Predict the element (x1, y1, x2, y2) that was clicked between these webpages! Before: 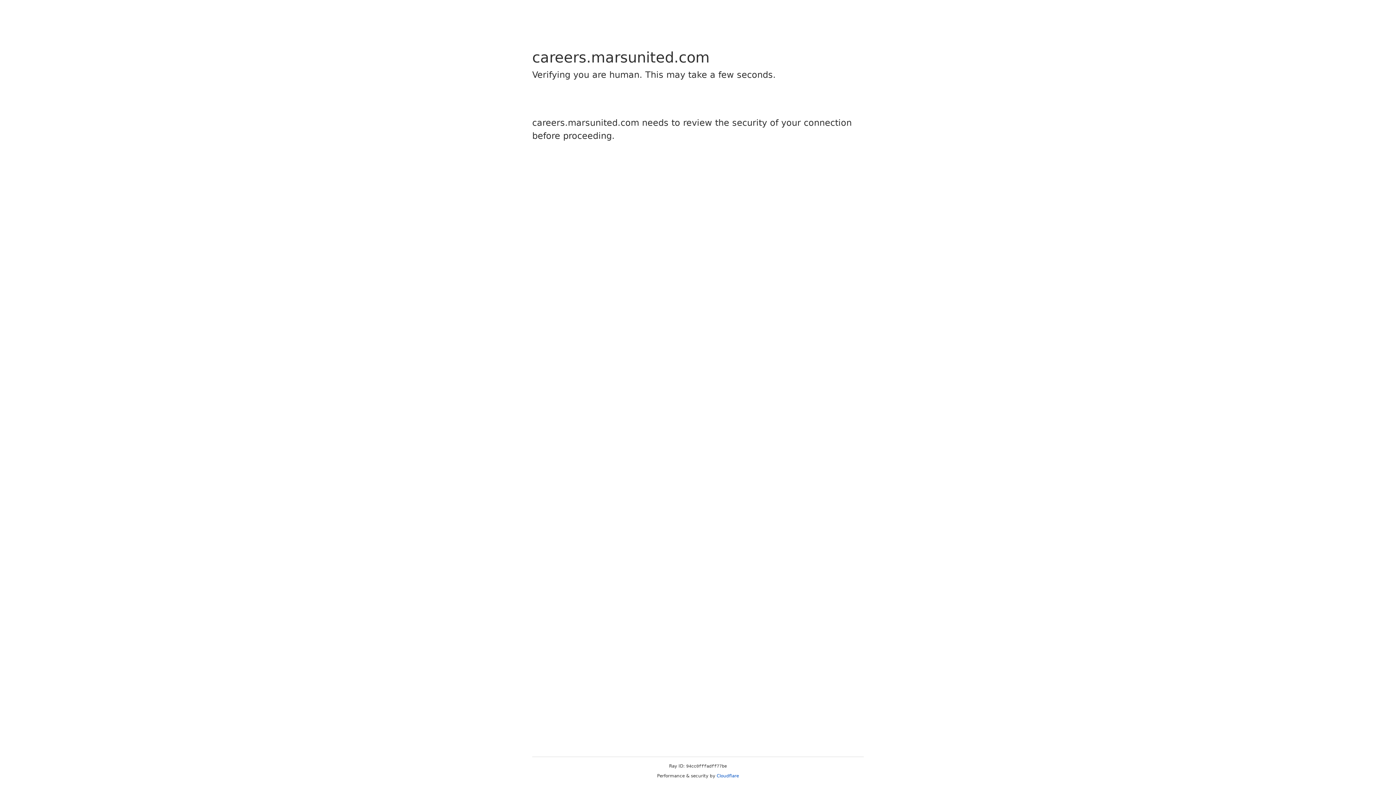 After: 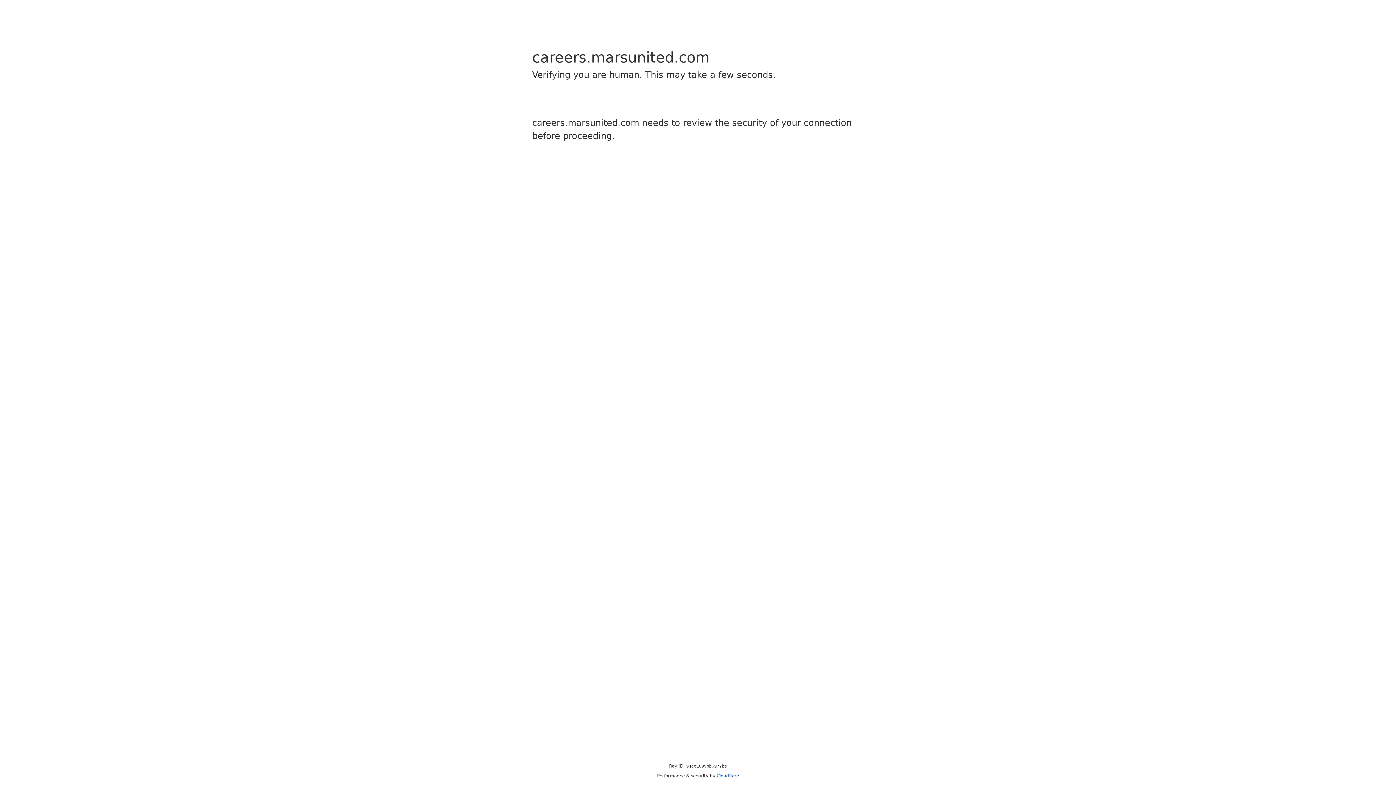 Action: bbox: (716, 773, 739, 778) label: Cloudflare